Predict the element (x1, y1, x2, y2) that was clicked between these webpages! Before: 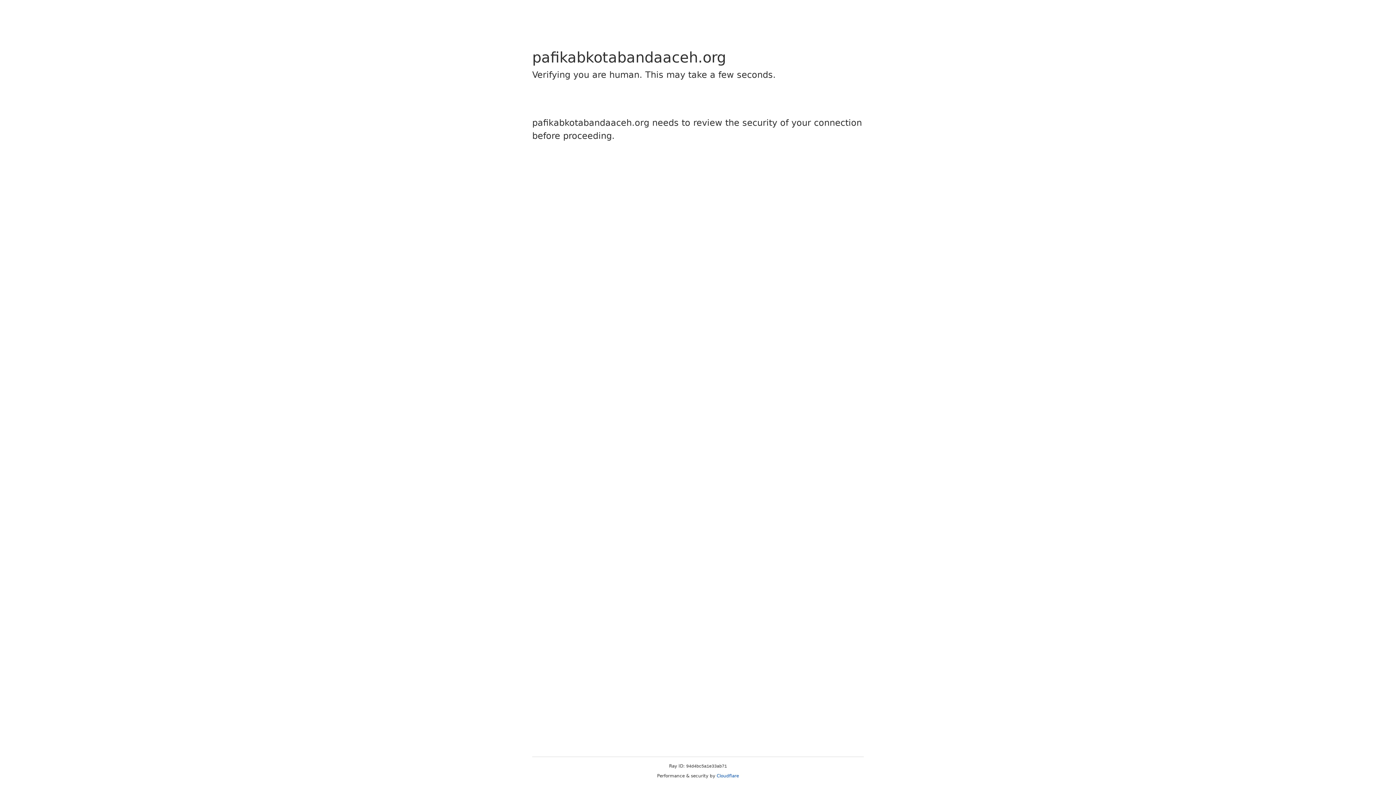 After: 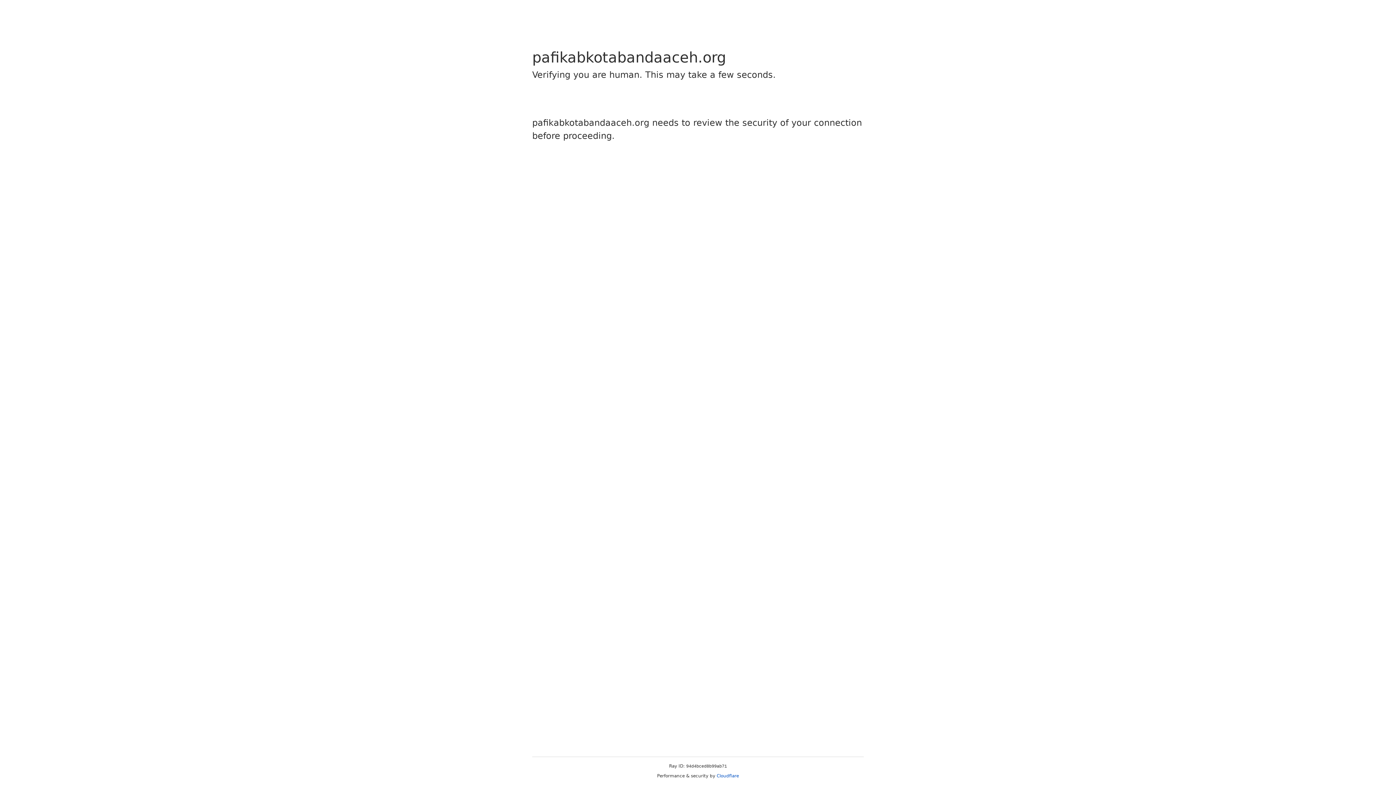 Action: bbox: (716, 773, 739, 778) label: Cloudflare